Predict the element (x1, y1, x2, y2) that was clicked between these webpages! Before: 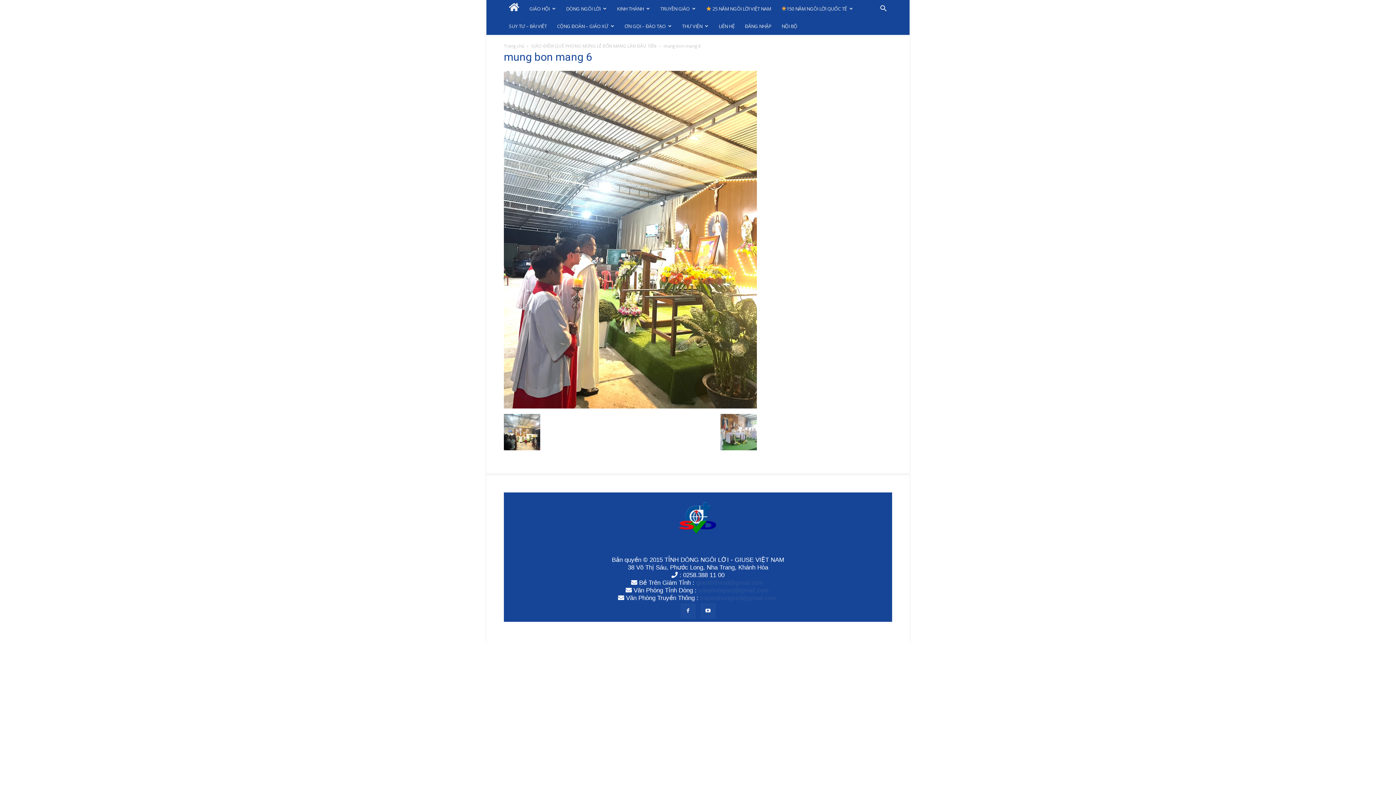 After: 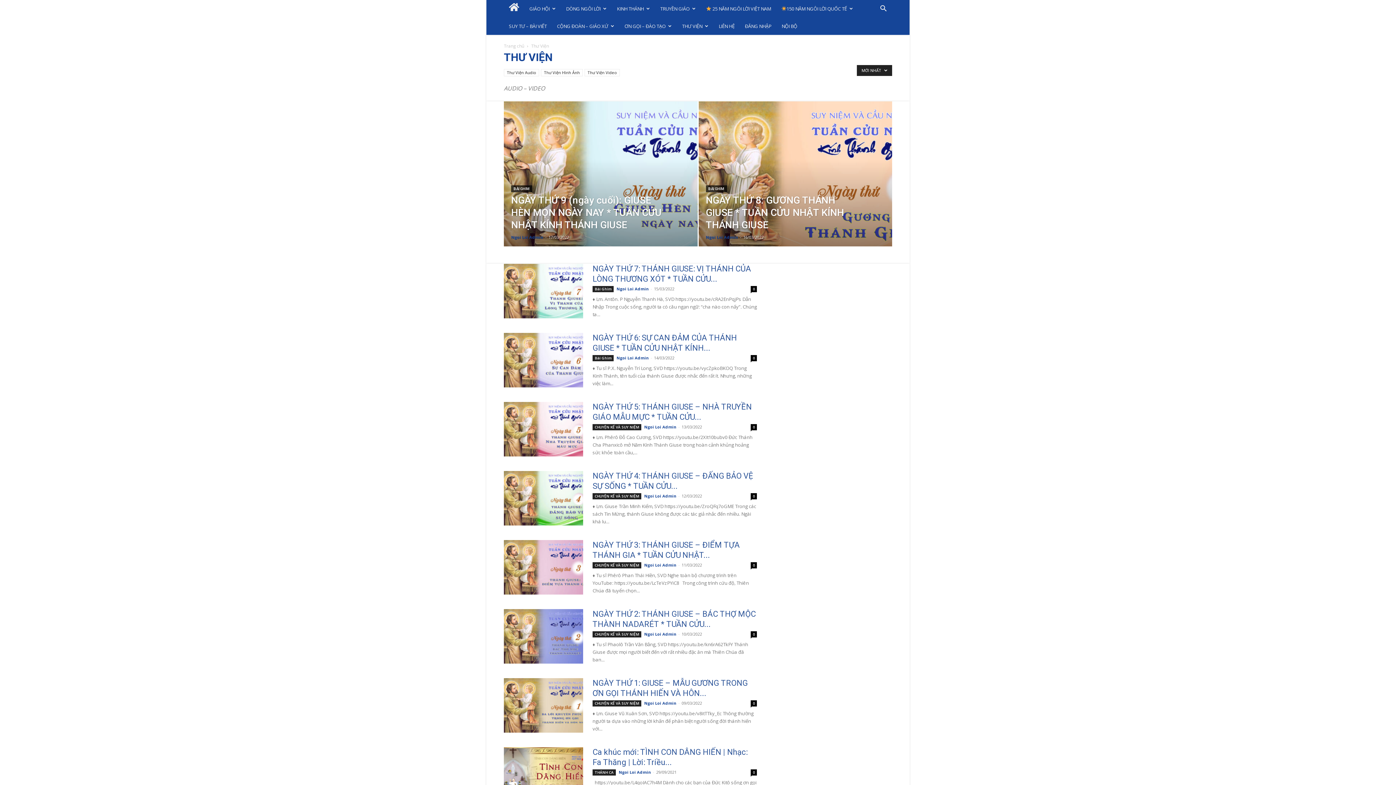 Action: bbox: (677, 17, 713, 34) label: THƯ VIỆN